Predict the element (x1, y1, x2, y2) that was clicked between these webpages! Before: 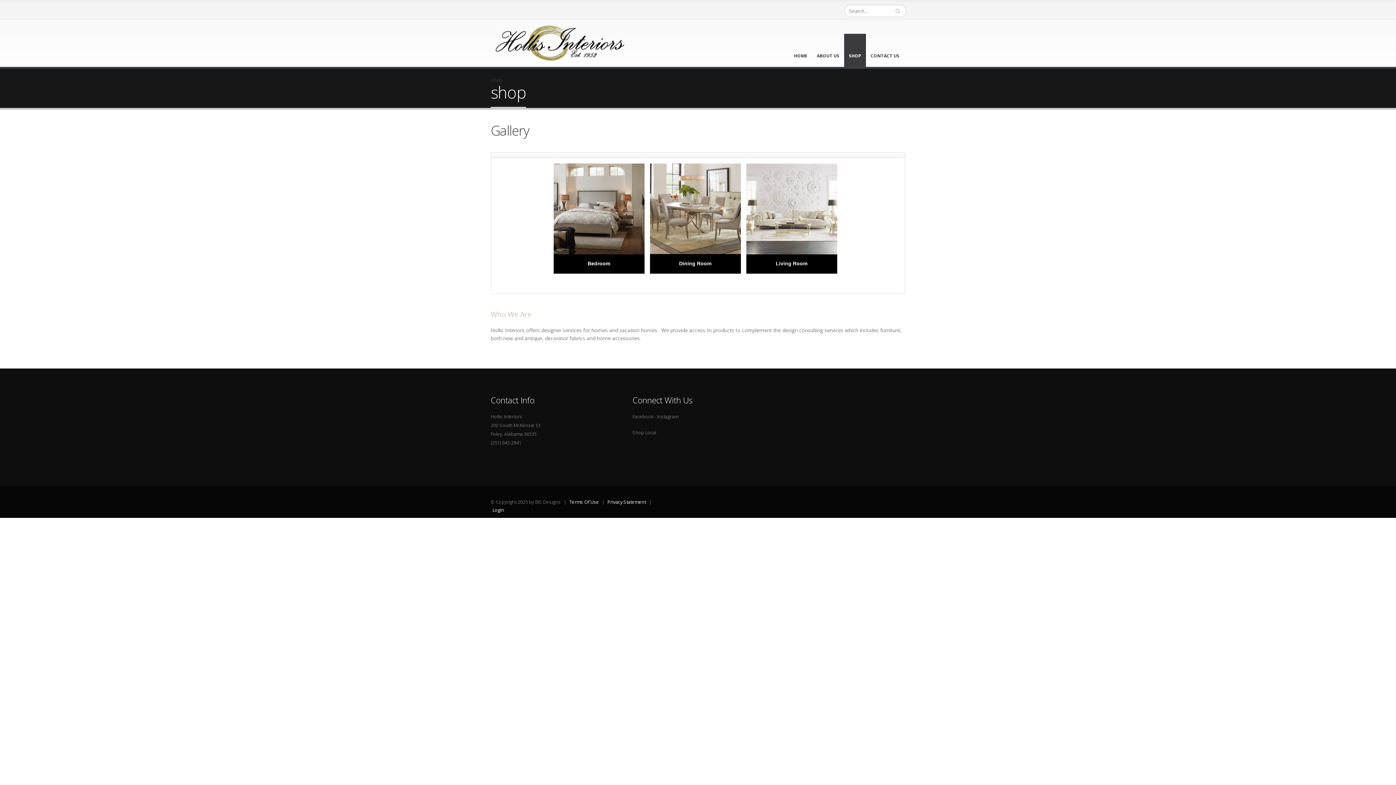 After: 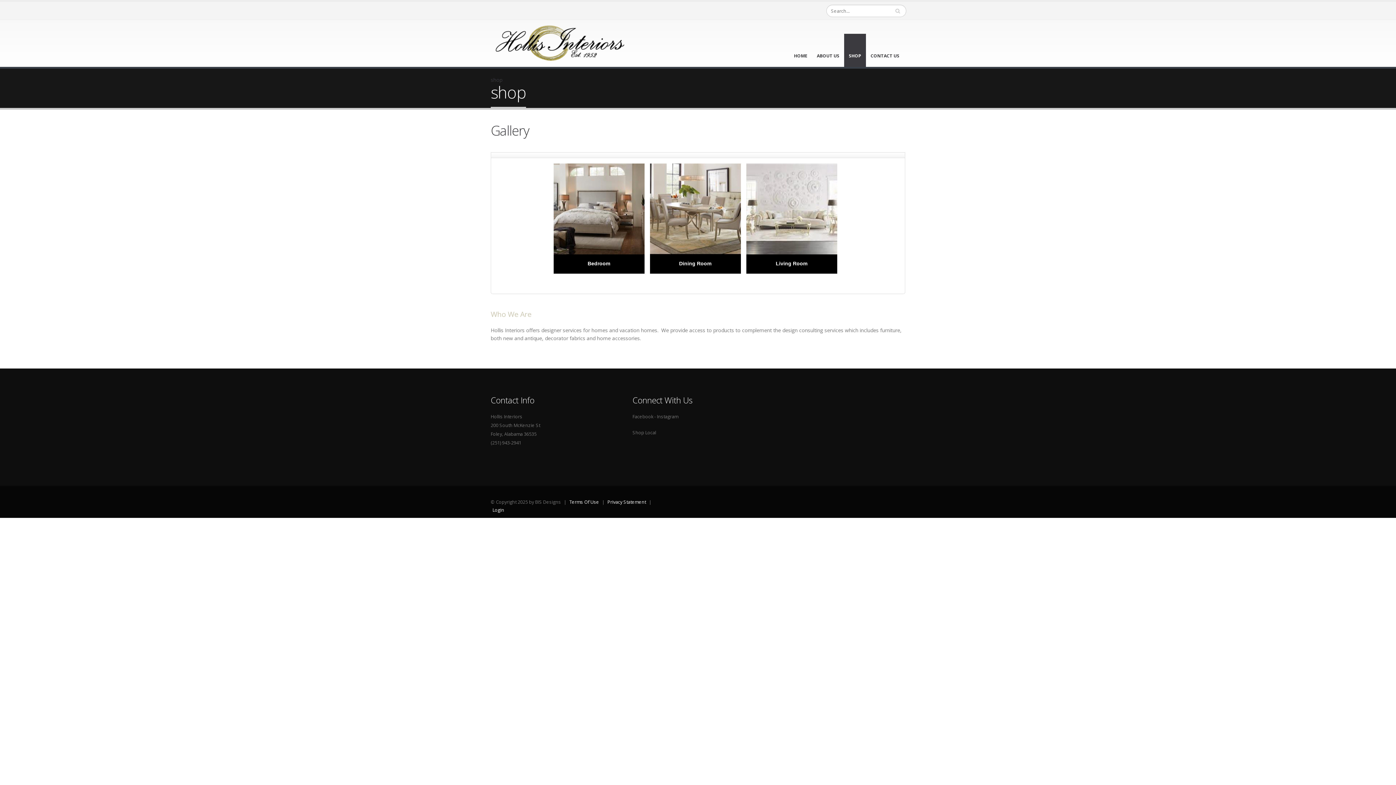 Action: bbox: (897, 7, 902, 13)